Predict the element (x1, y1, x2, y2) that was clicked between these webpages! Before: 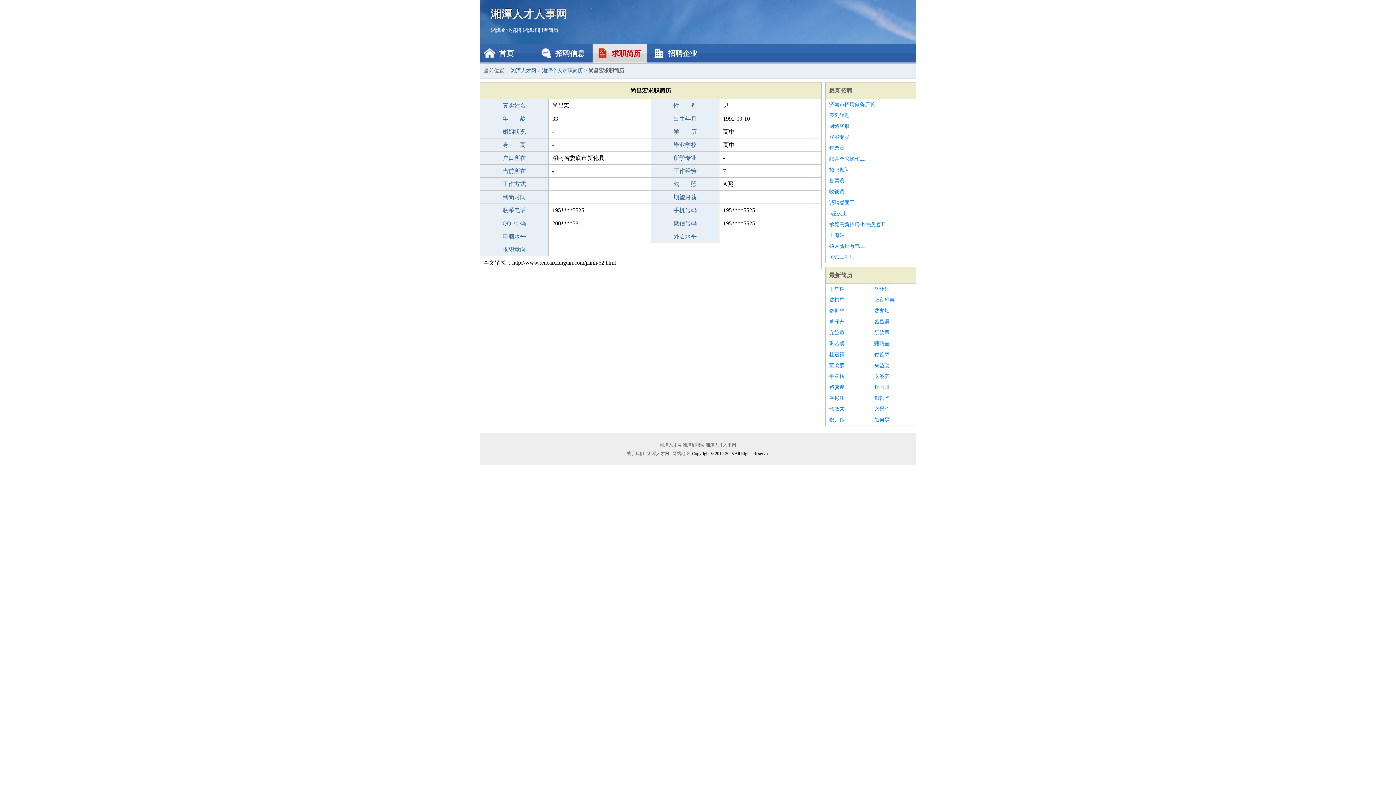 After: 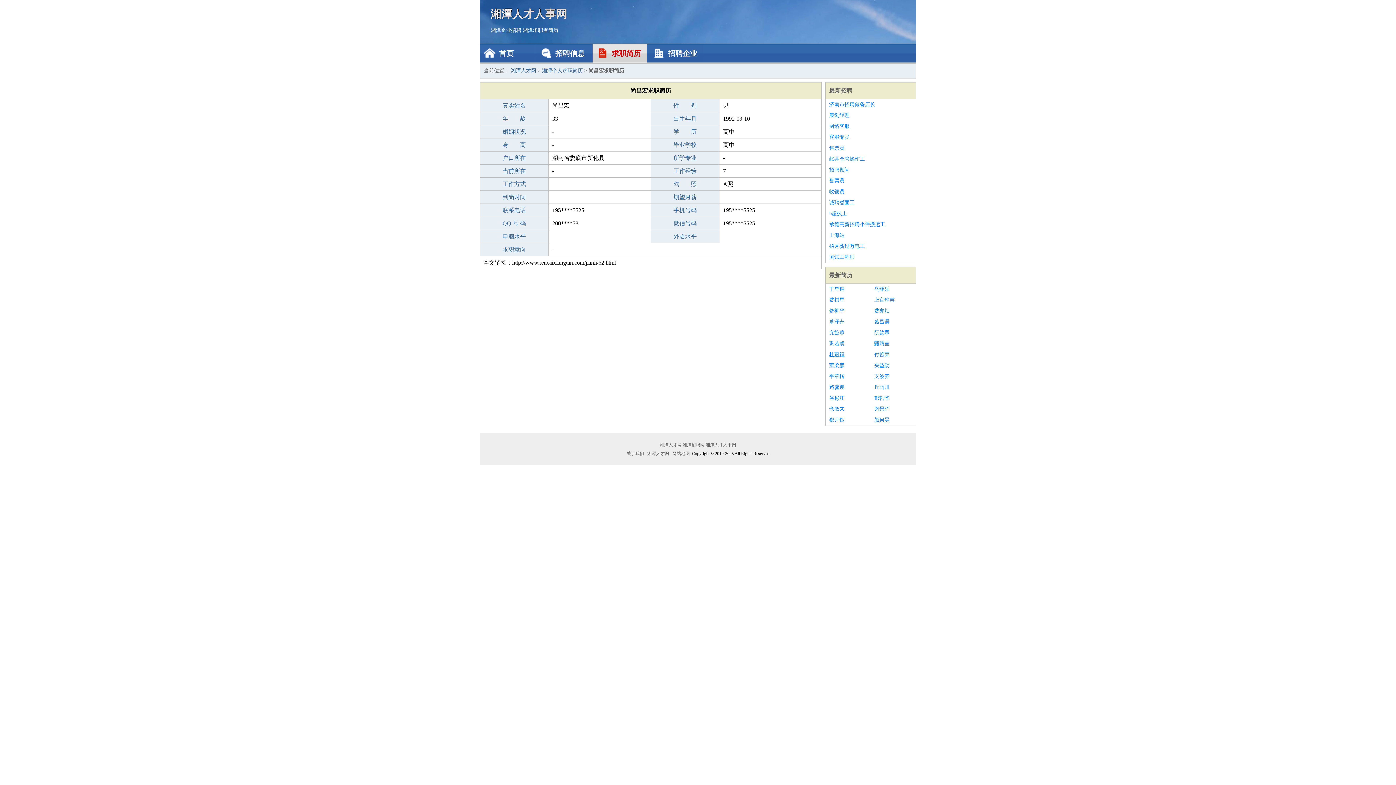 Action: label: 杜冠福 bbox: (829, 349, 867, 360)